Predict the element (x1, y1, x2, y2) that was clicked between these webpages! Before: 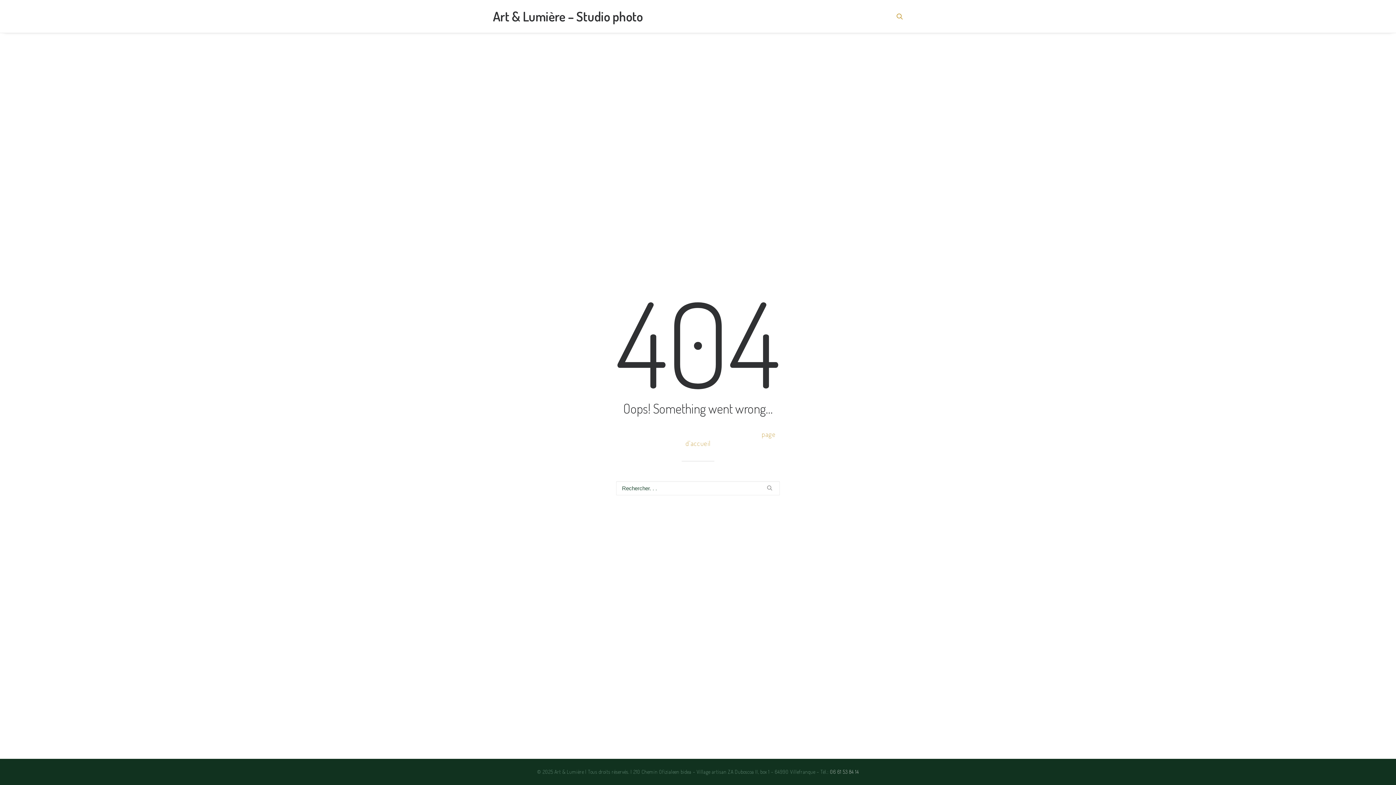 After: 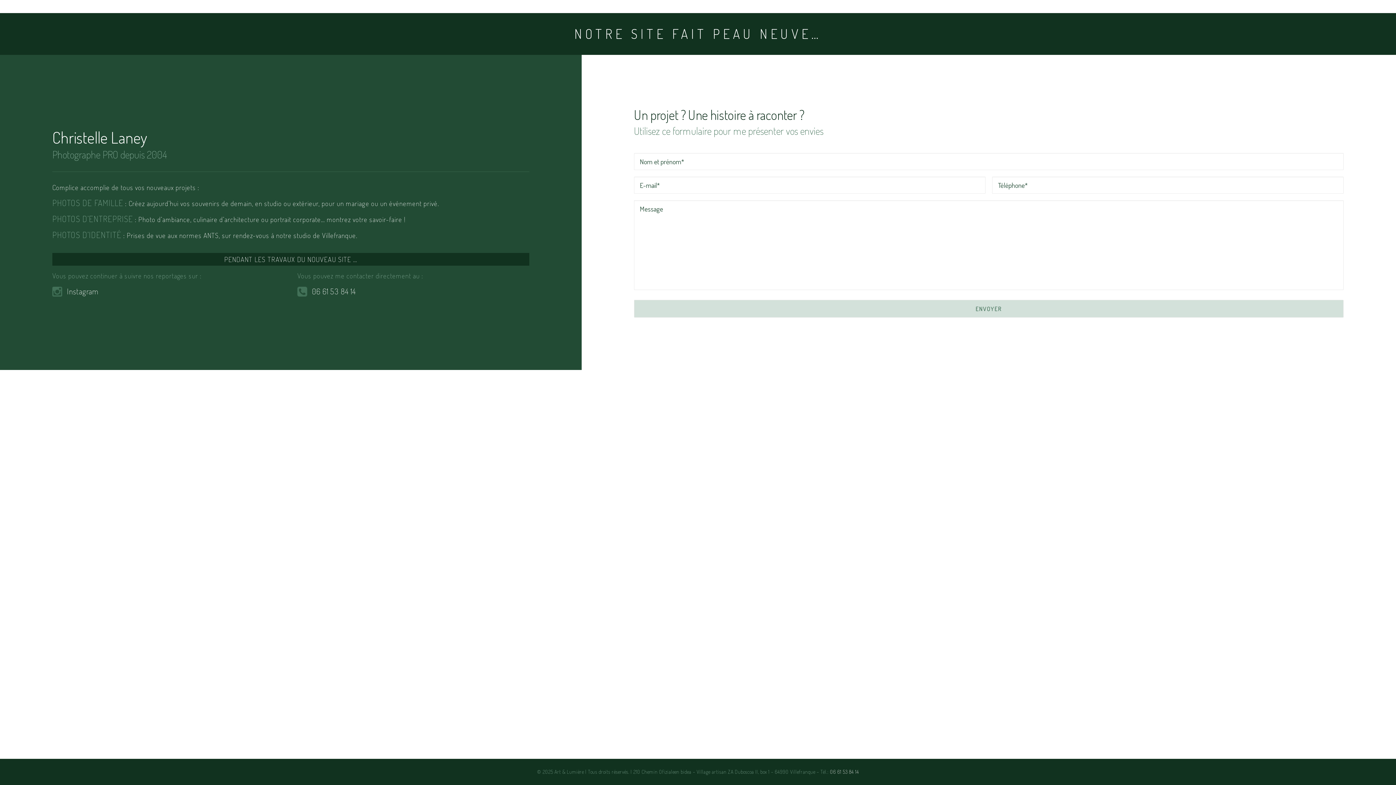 Action: bbox: (493, 9, 642, 22) label: Art & Lumière – Studio photo